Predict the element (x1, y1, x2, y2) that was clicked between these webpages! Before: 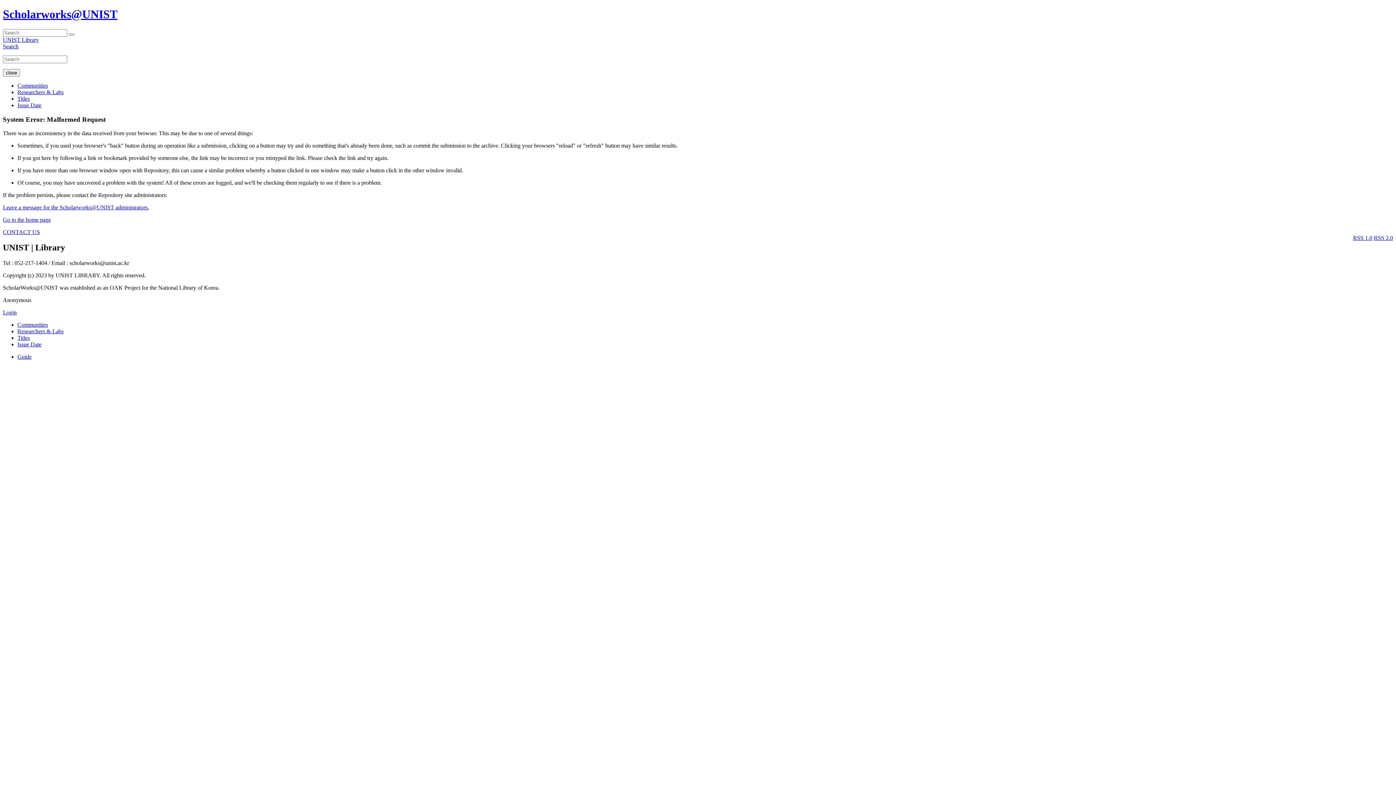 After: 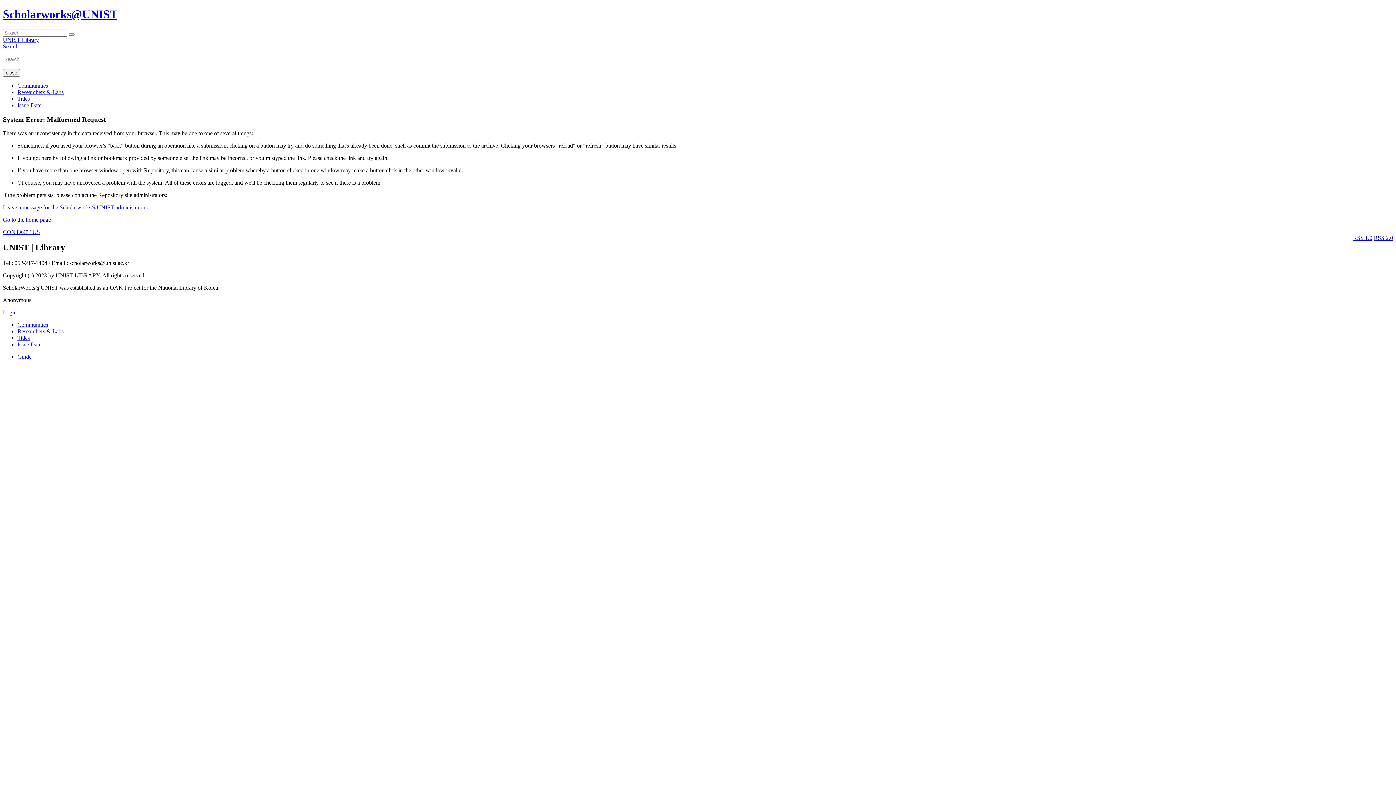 Action: bbox: (1374, 235, 1393, 241) label: RSS 2.0